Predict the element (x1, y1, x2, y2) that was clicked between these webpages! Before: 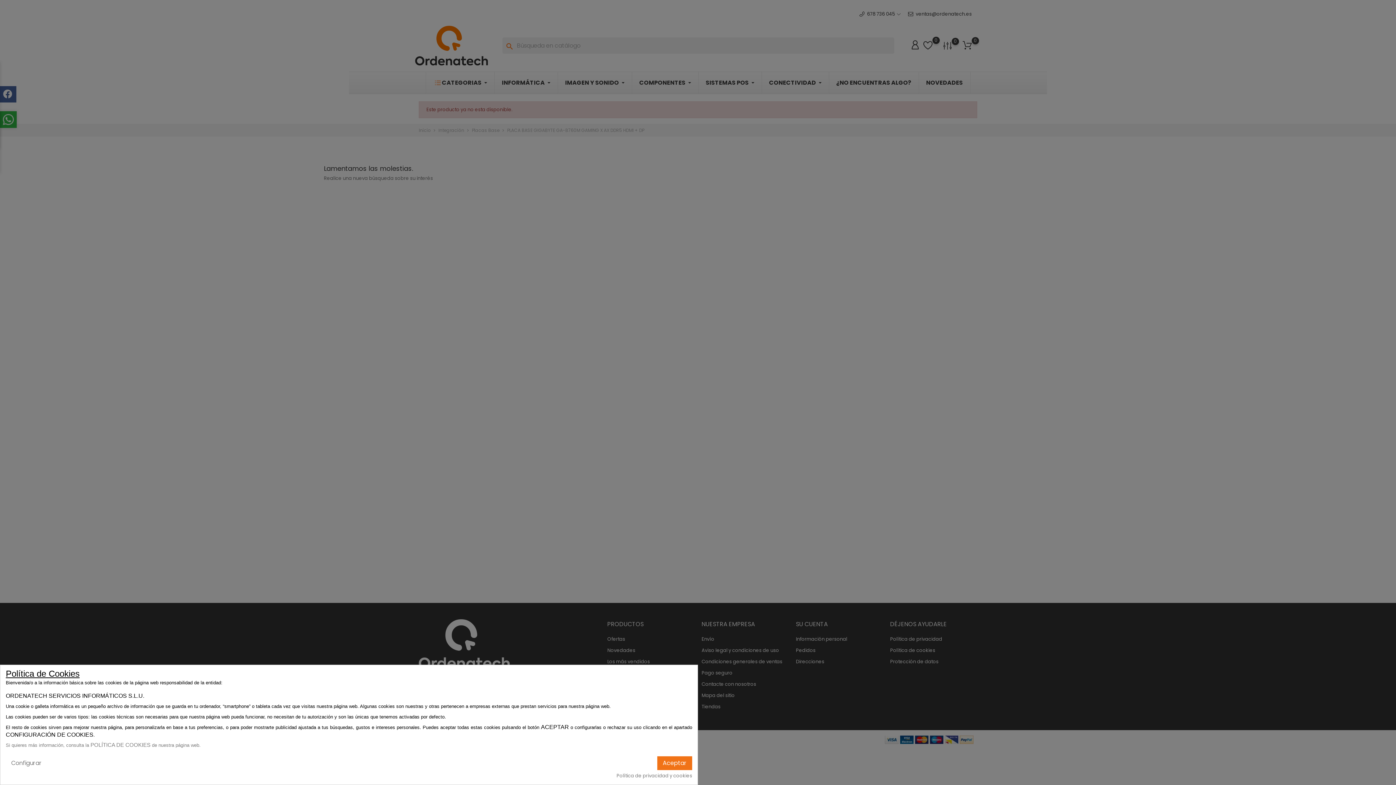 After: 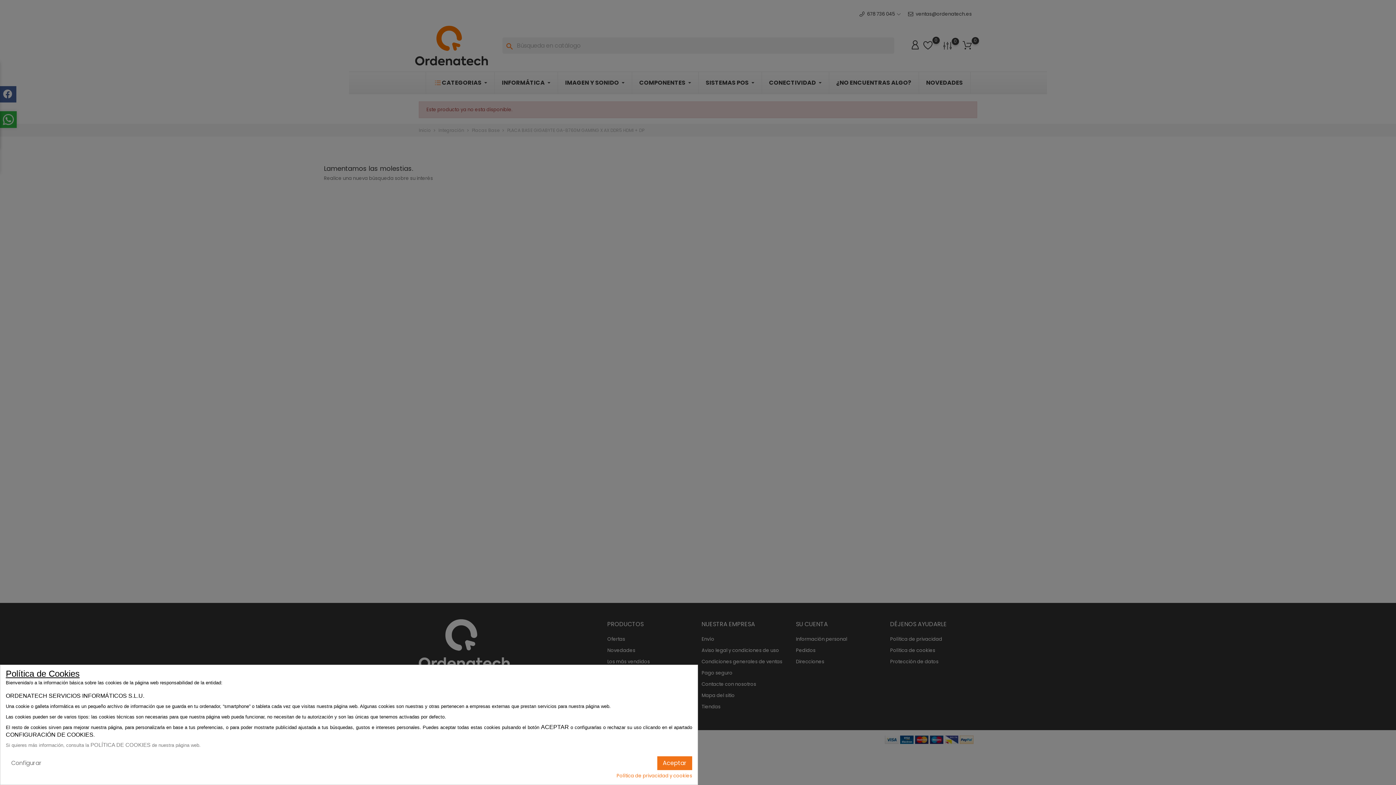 Action: bbox: (616, 772, 692, 780) label: Política de privacidad y cookies